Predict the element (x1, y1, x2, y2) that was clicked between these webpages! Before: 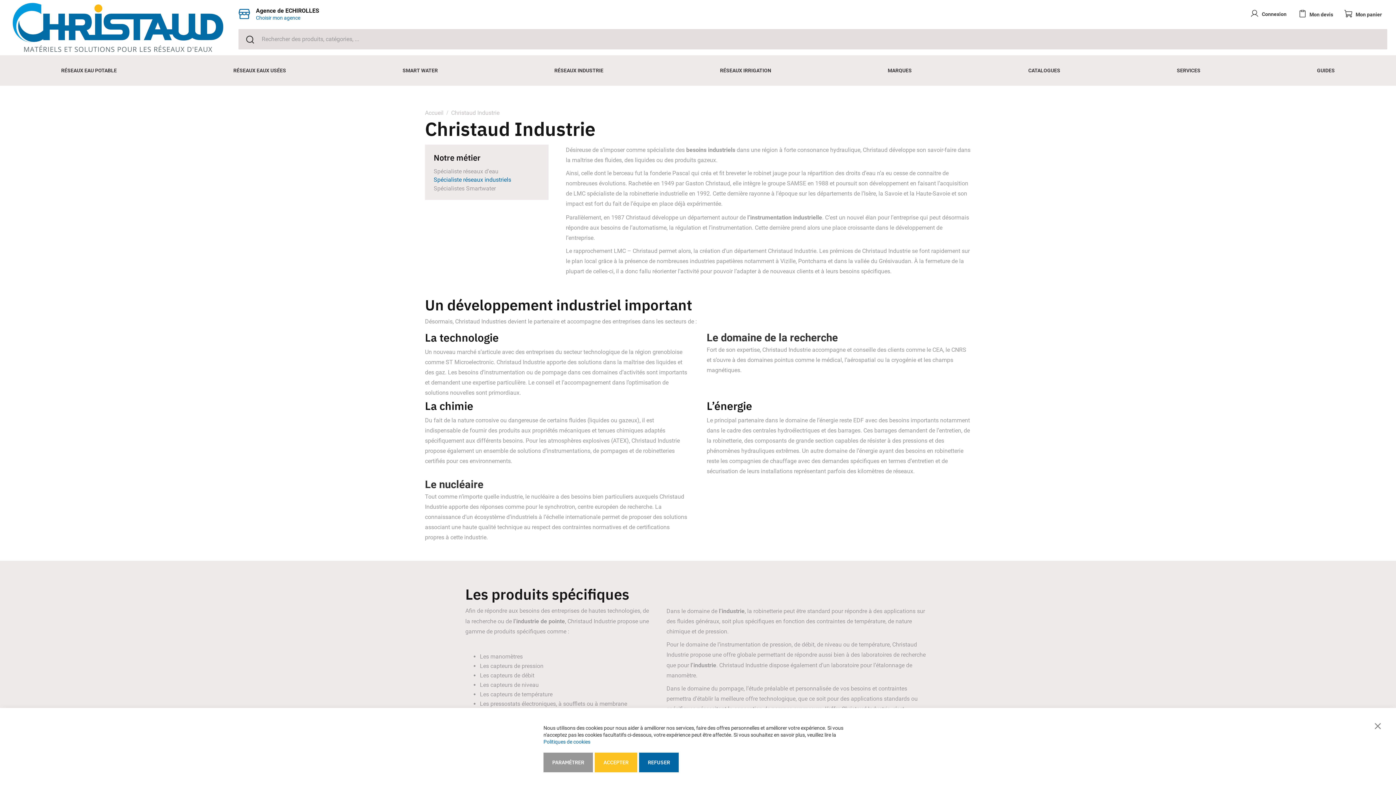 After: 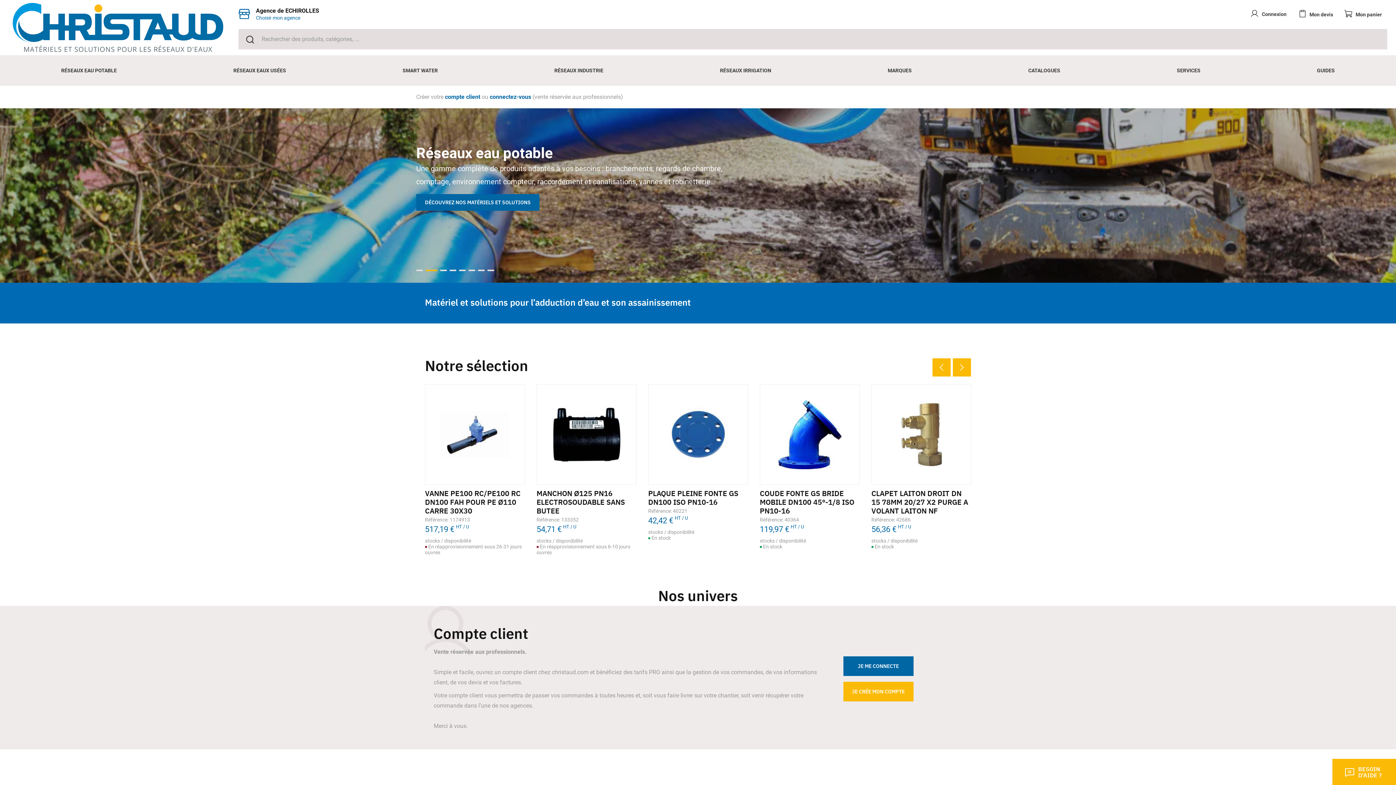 Action: bbox: (8, 0, 238, 55) label: store logo